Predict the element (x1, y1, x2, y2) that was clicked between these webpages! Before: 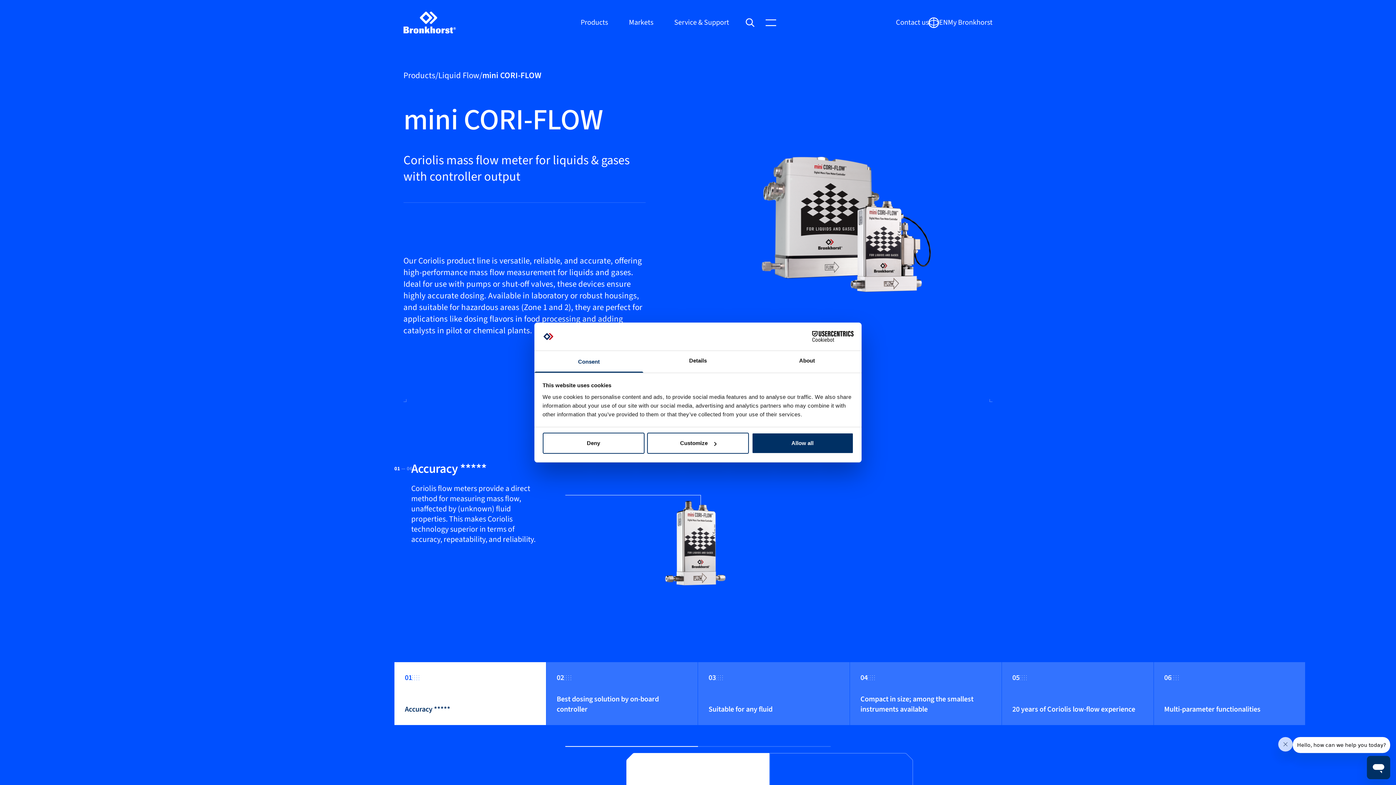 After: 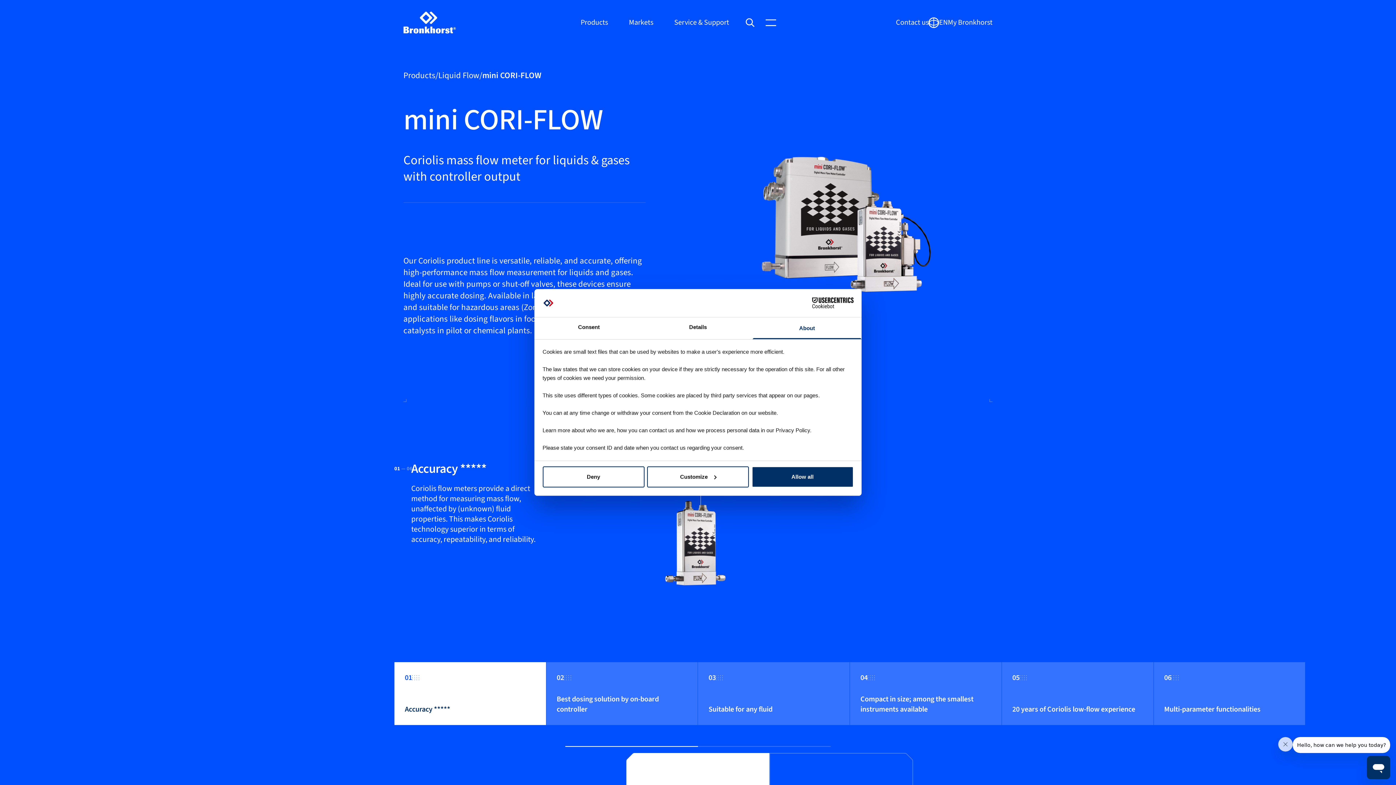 Action: label: About bbox: (752, 351, 861, 372)